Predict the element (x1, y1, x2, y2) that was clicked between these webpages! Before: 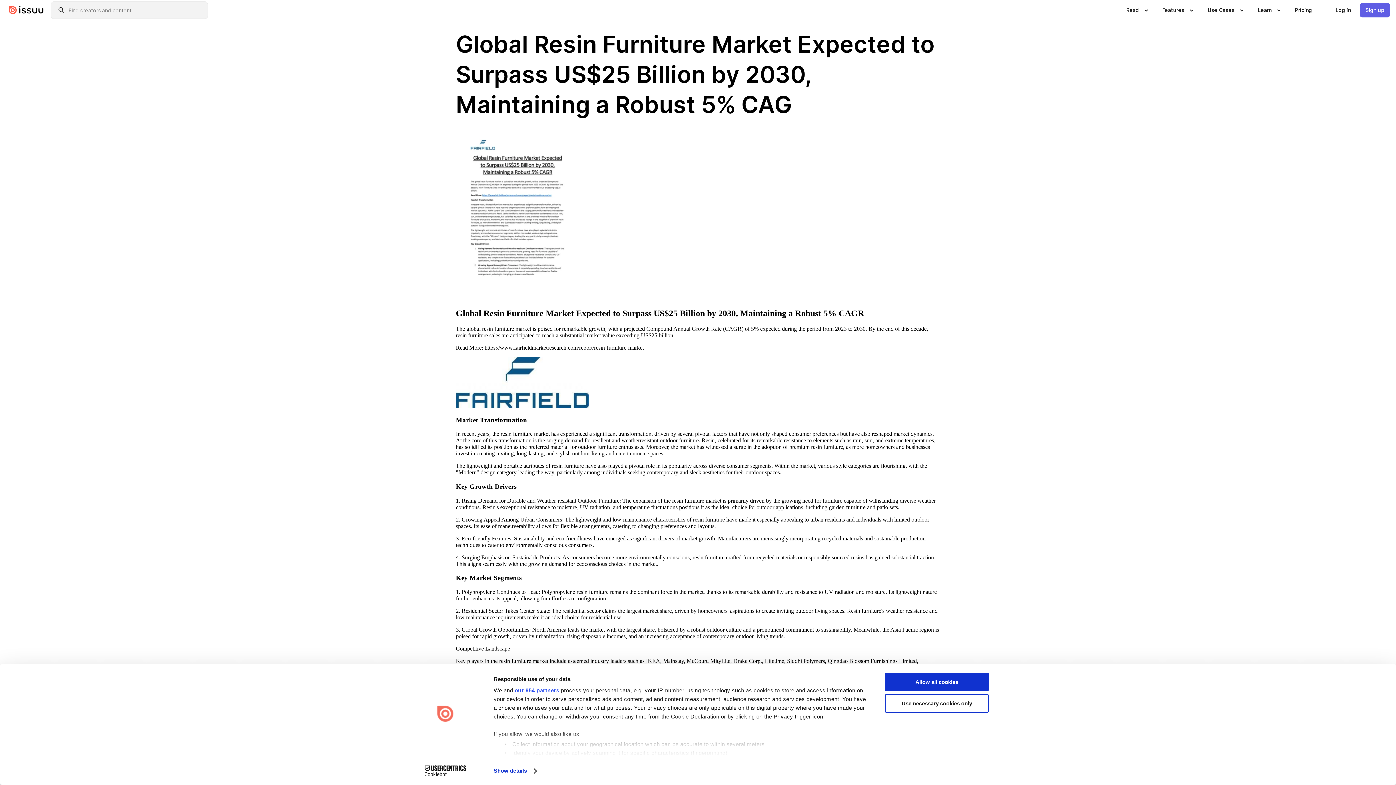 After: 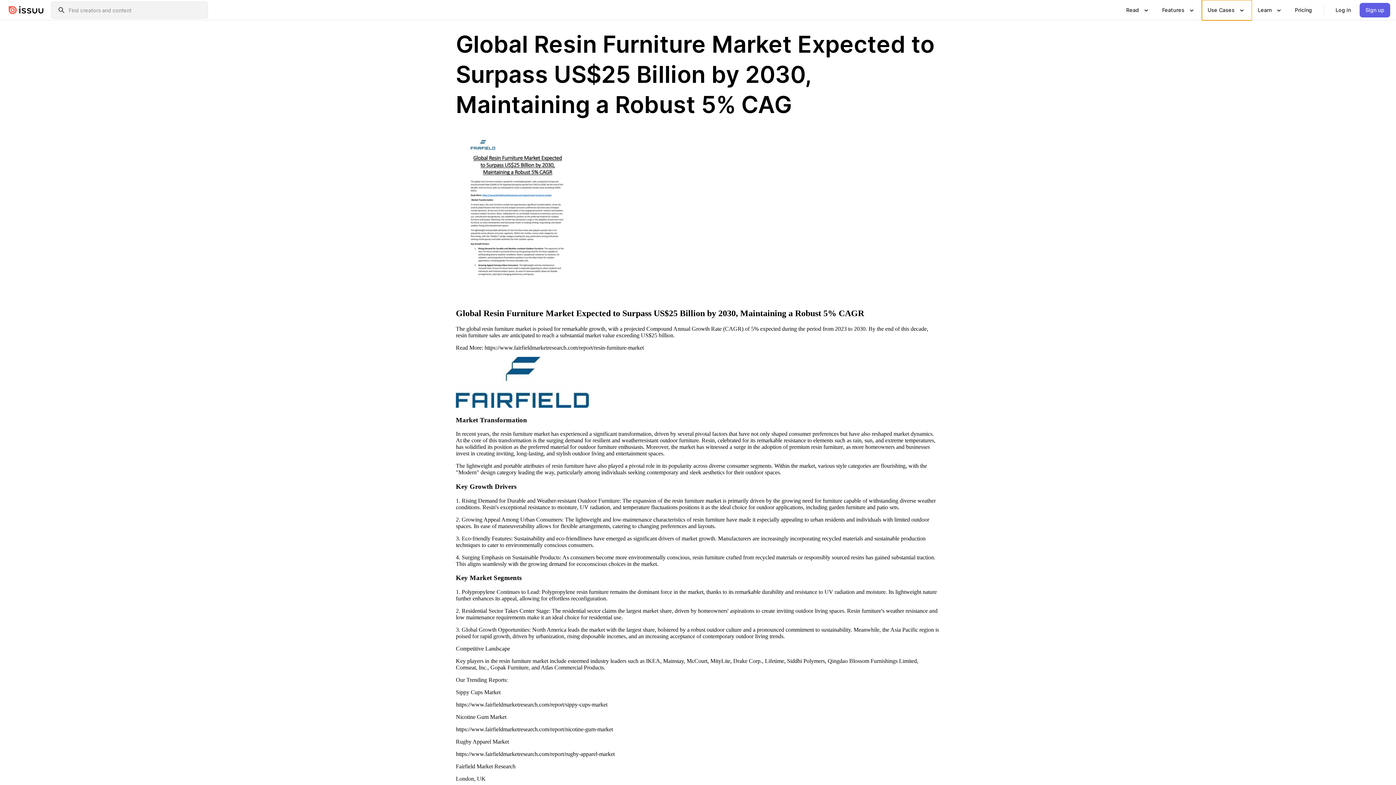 Action: bbox: (1202, 0, 1252, 20) label: Show submenu for "Use Cases" section
Use Cases